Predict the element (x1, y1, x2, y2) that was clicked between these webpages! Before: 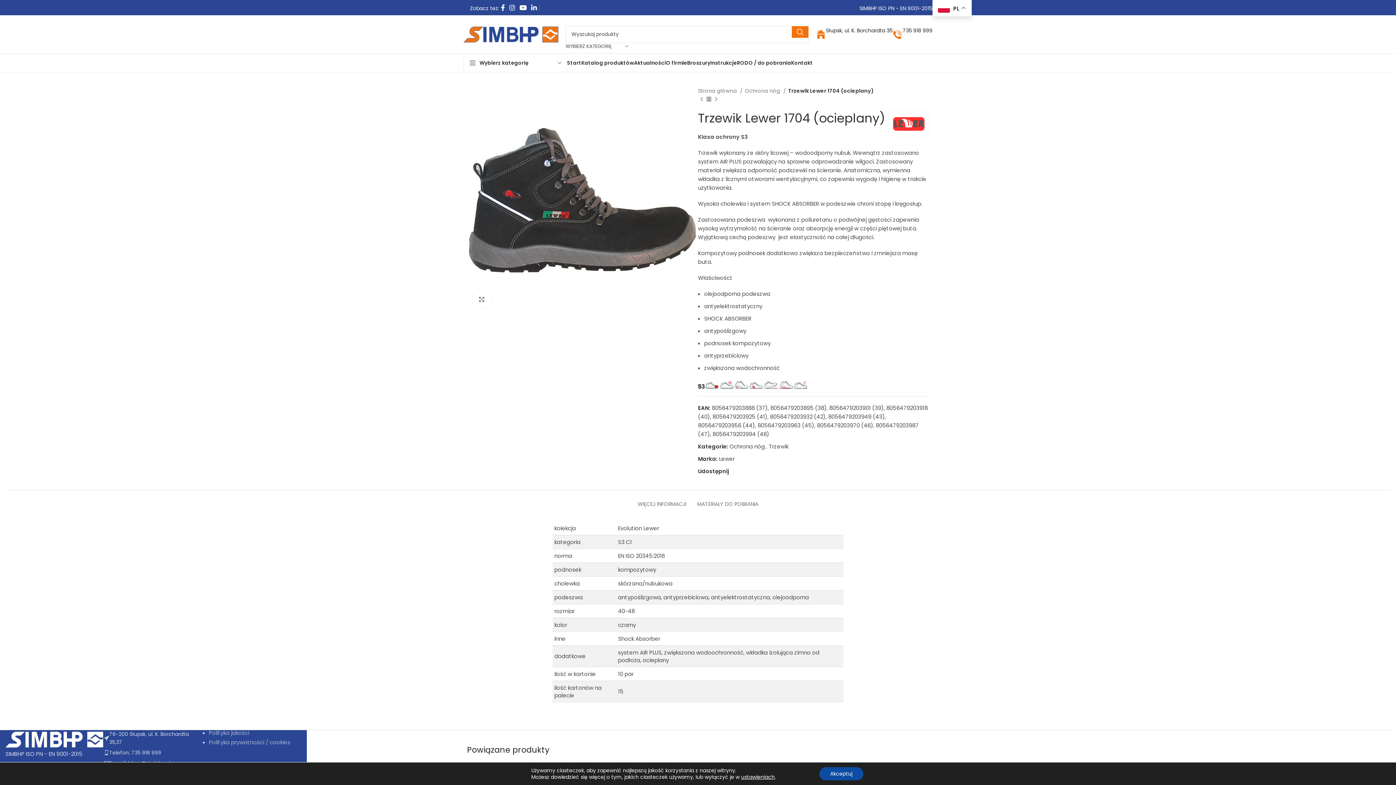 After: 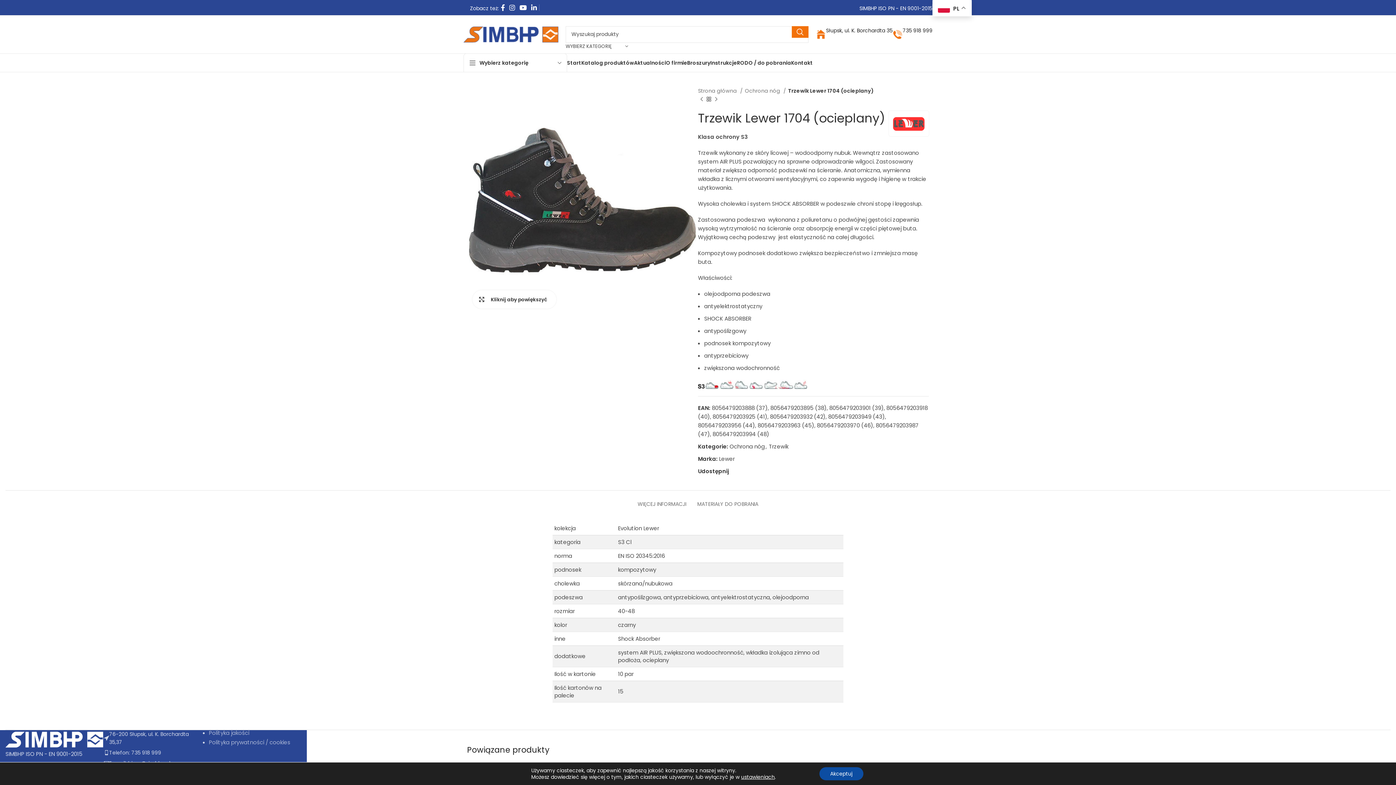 Action: bbox: (472, 290, 490, 308) label: Kliknij aby powiększyć